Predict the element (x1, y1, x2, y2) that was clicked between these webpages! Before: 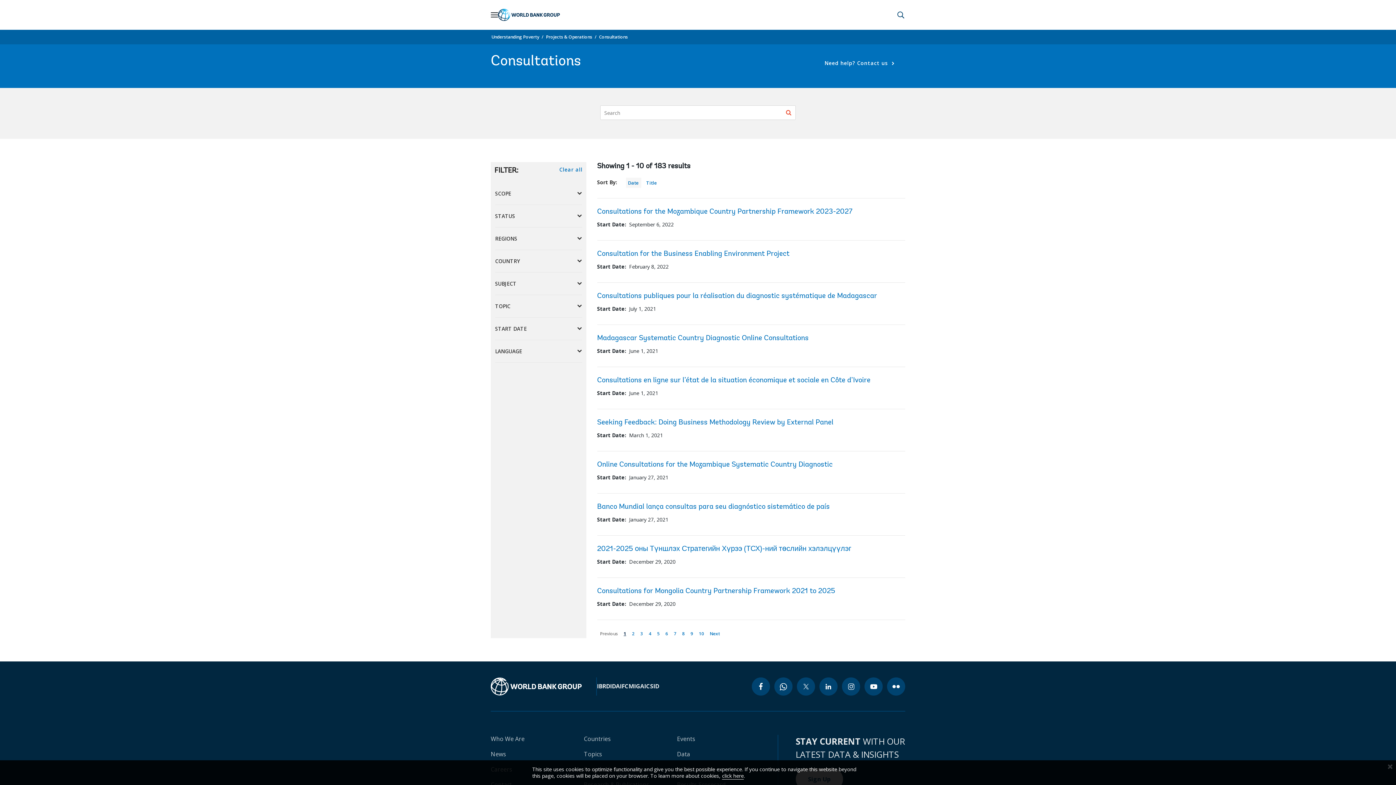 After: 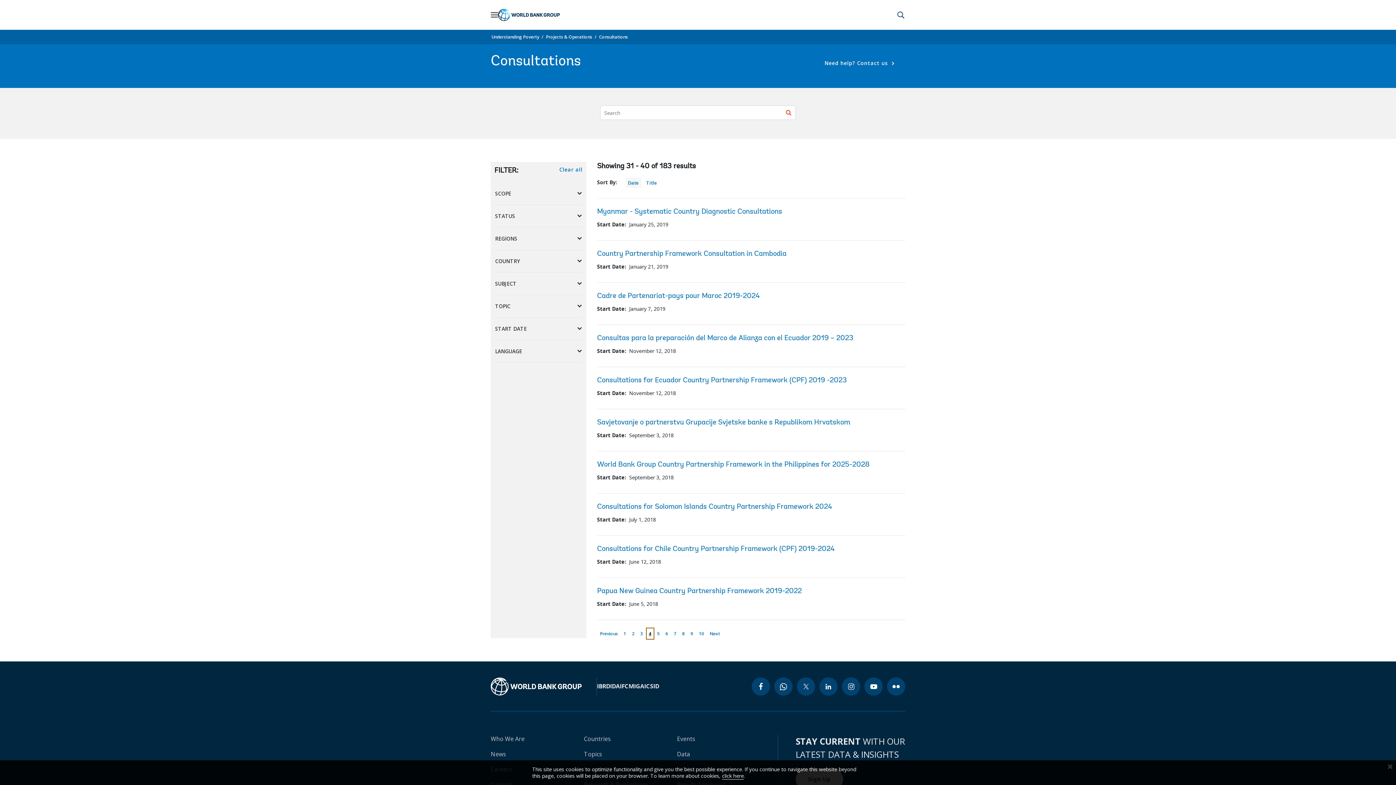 Action: label: page
4 bbox: (646, 628, 654, 640)